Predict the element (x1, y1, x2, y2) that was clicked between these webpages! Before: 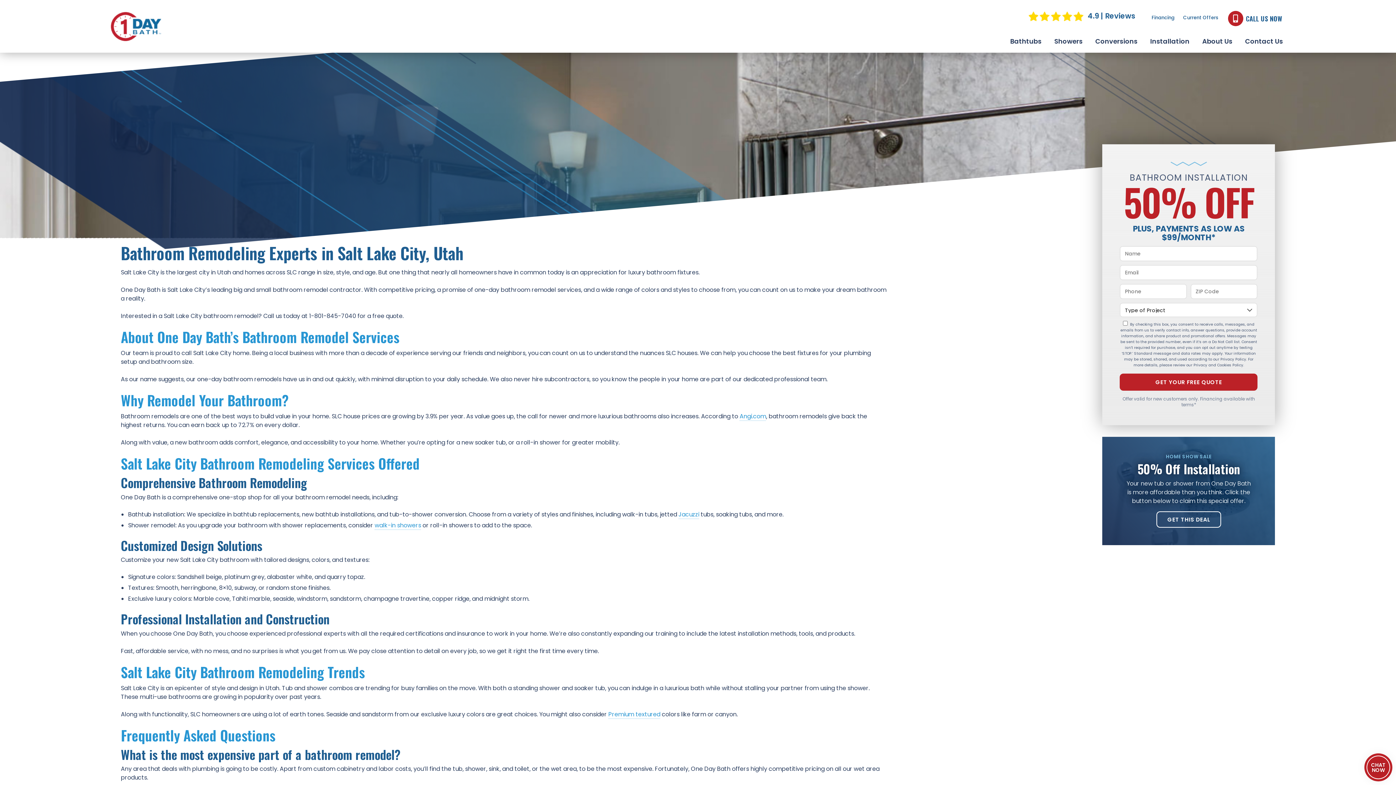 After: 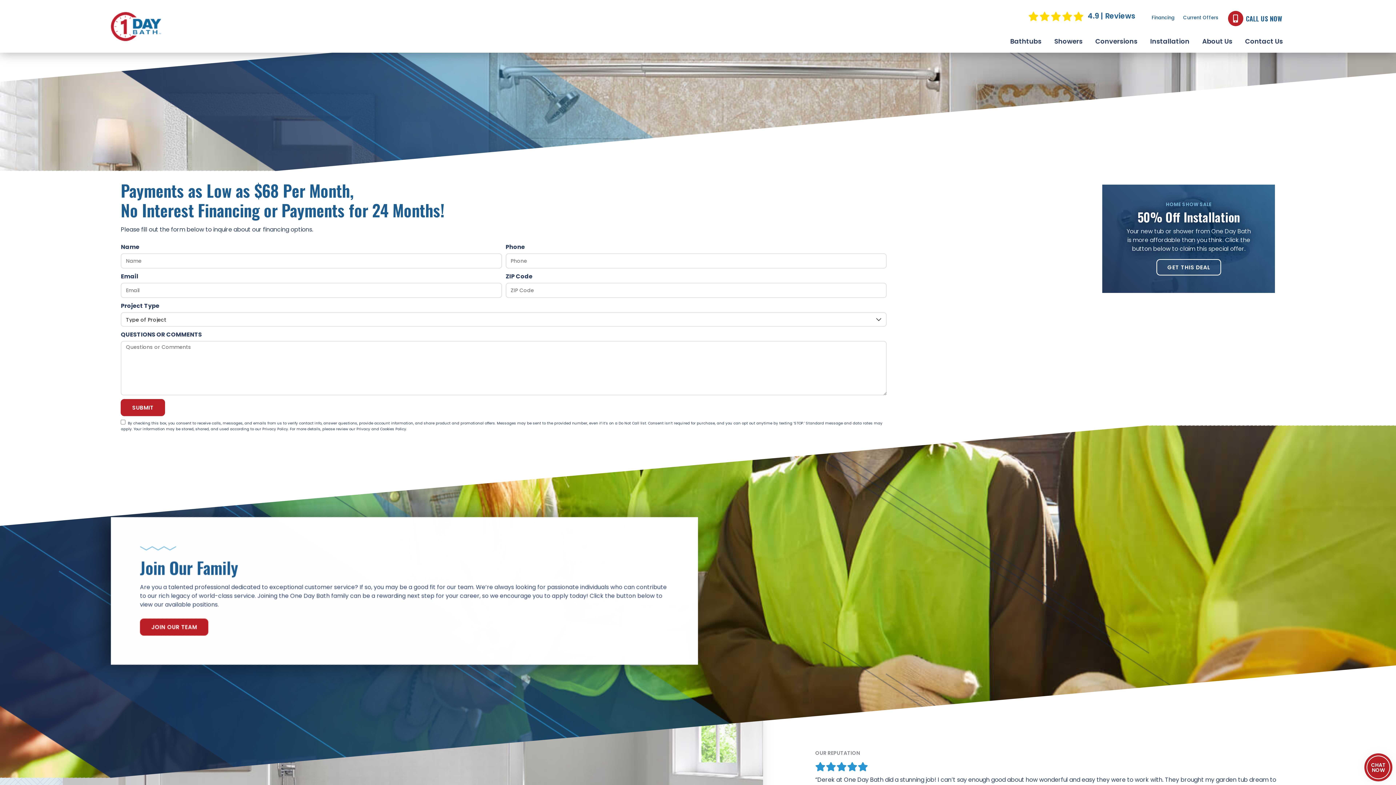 Action: label: Financing bbox: (1151, 14, 1174, 21)